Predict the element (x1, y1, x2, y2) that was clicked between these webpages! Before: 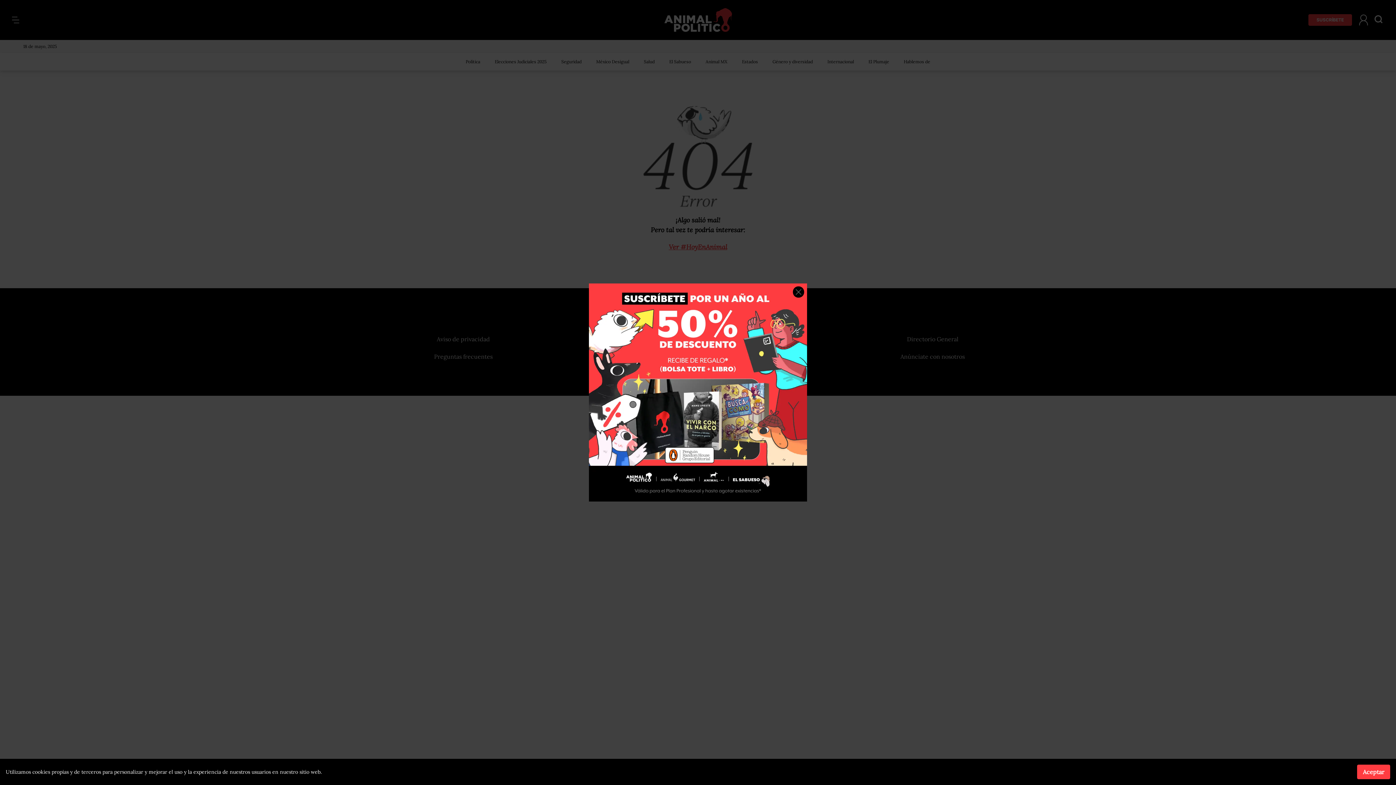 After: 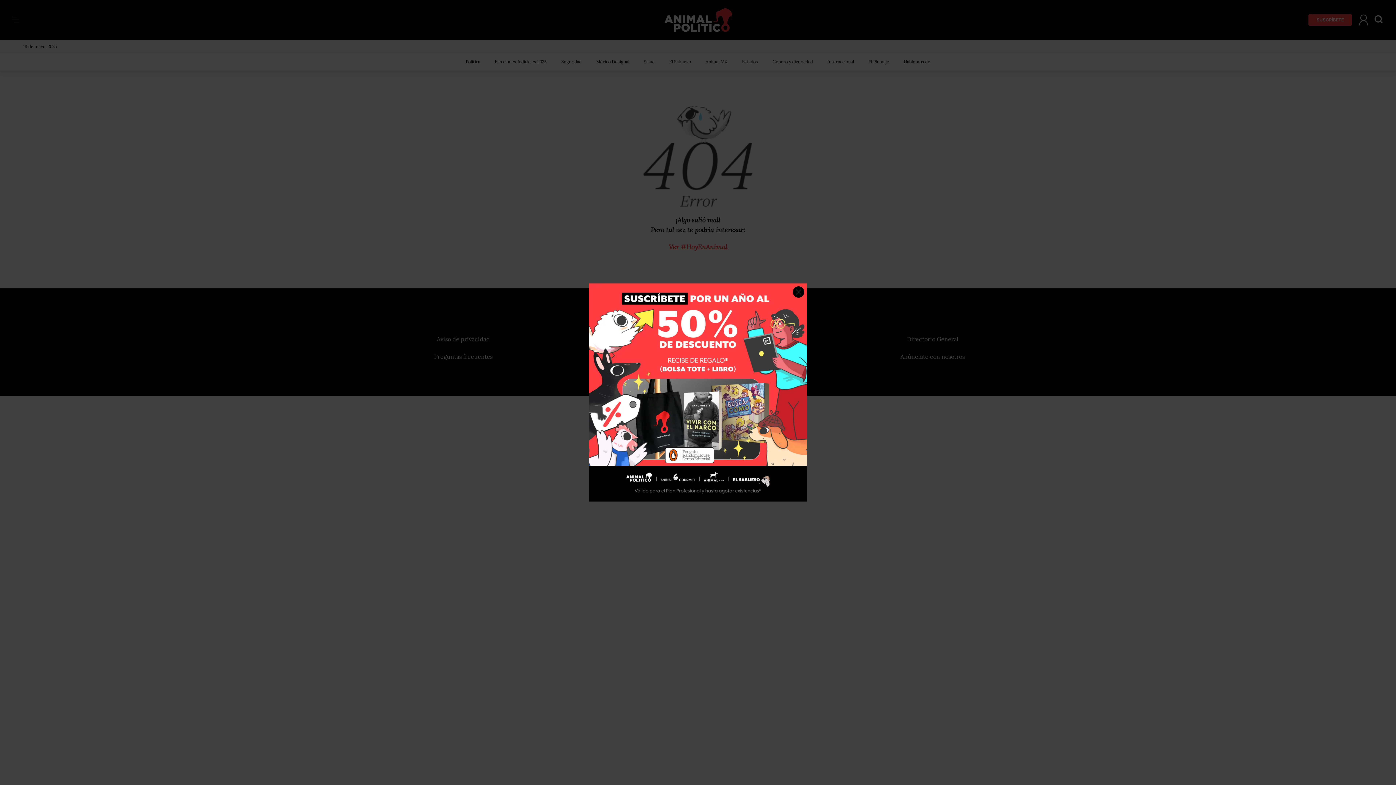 Action: bbox: (1357, 765, 1390, 779) label: Aceptar